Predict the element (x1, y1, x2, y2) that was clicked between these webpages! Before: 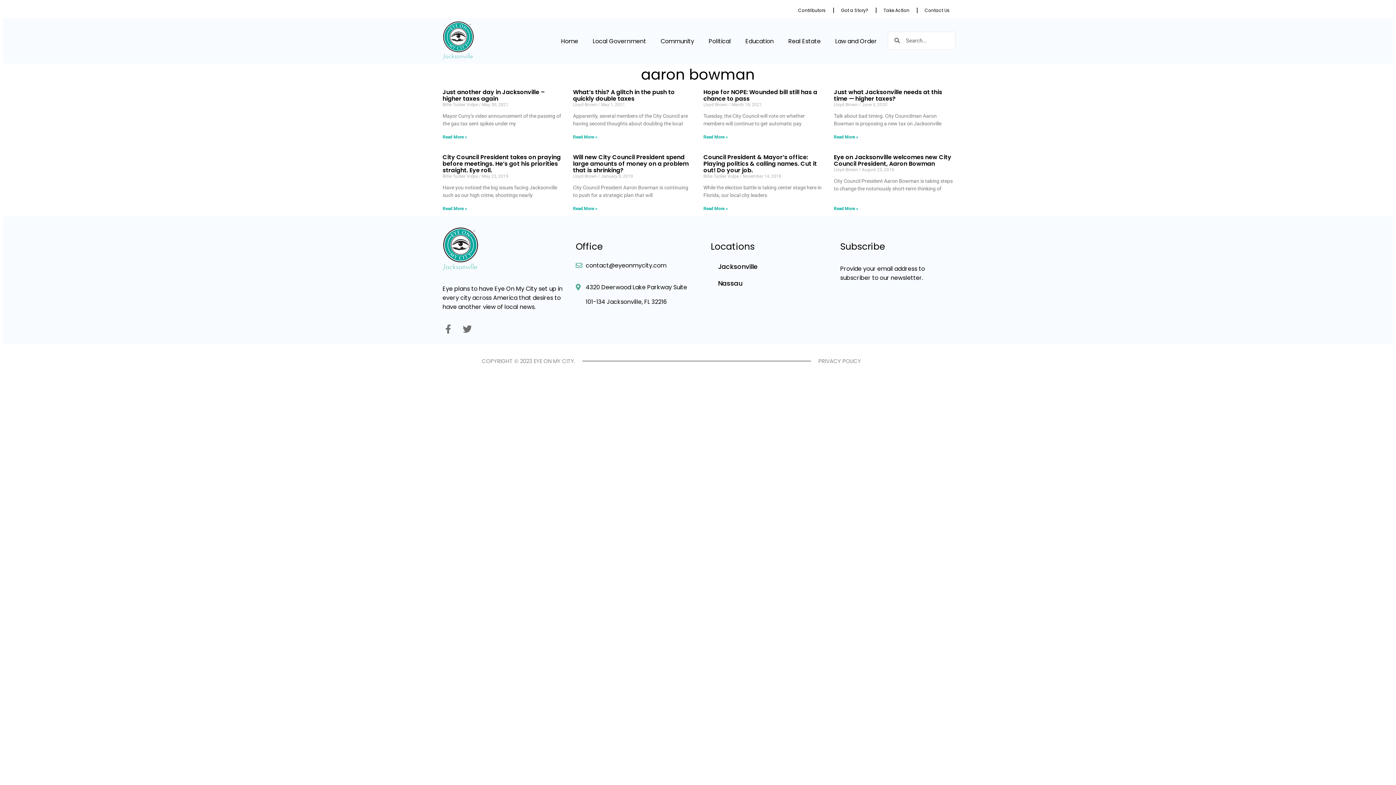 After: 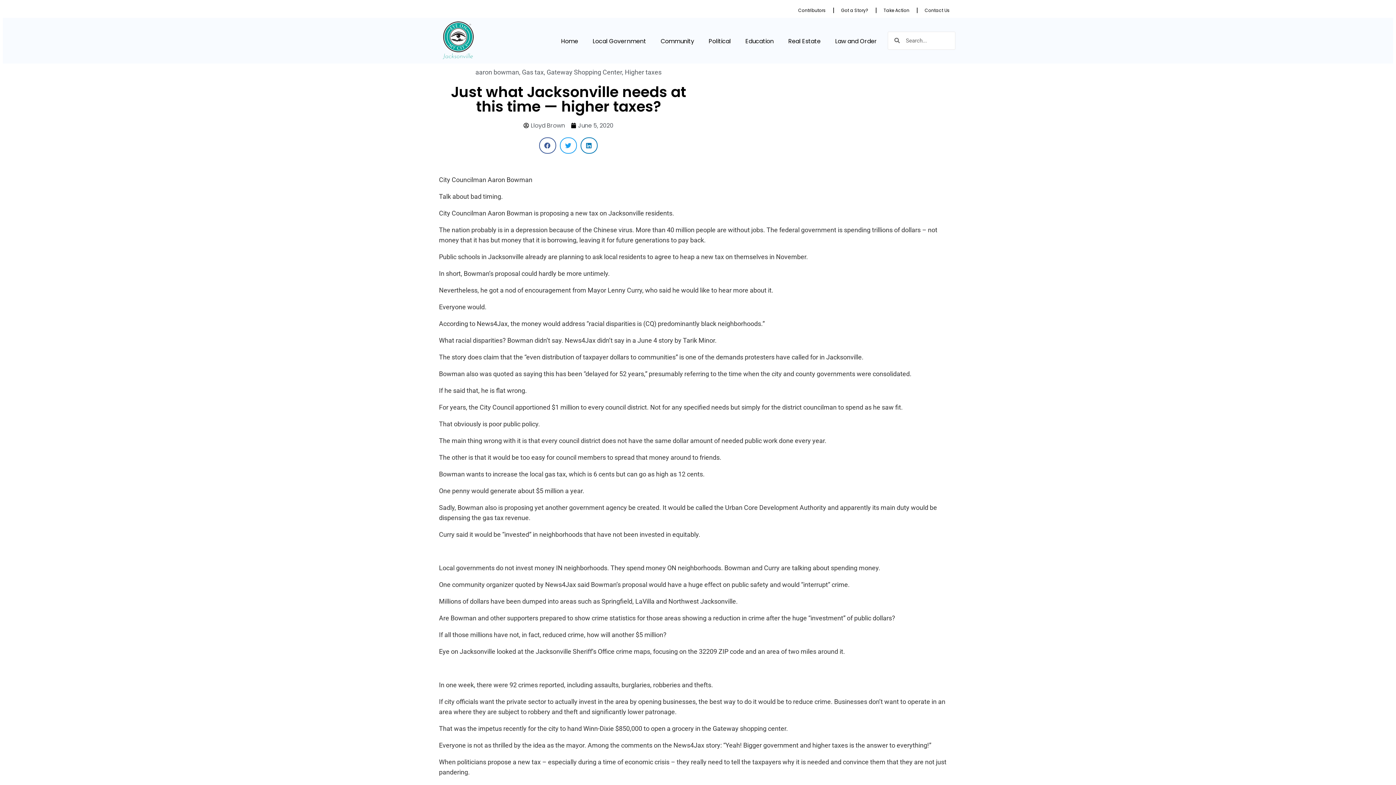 Action: bbox: (834, 134, 858, 139) label: Read More »